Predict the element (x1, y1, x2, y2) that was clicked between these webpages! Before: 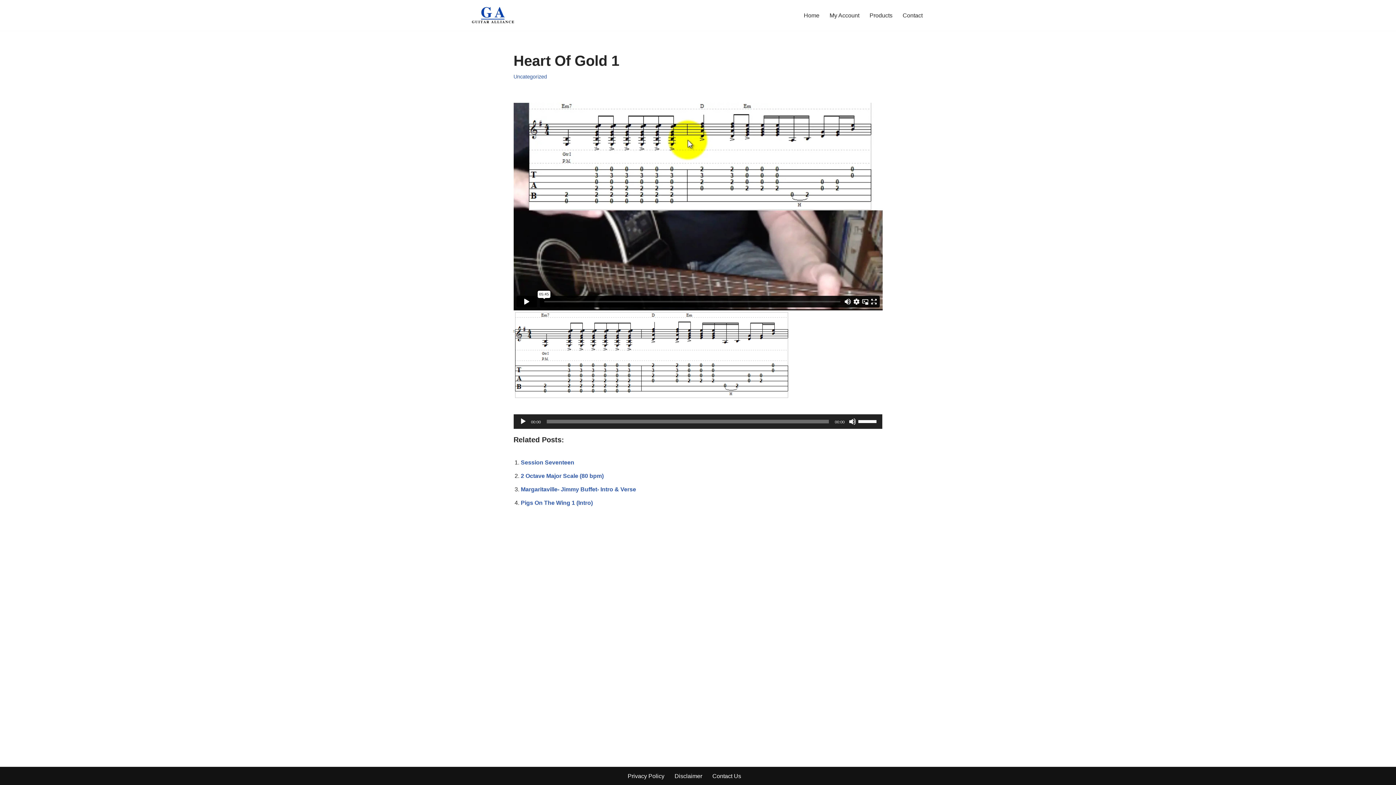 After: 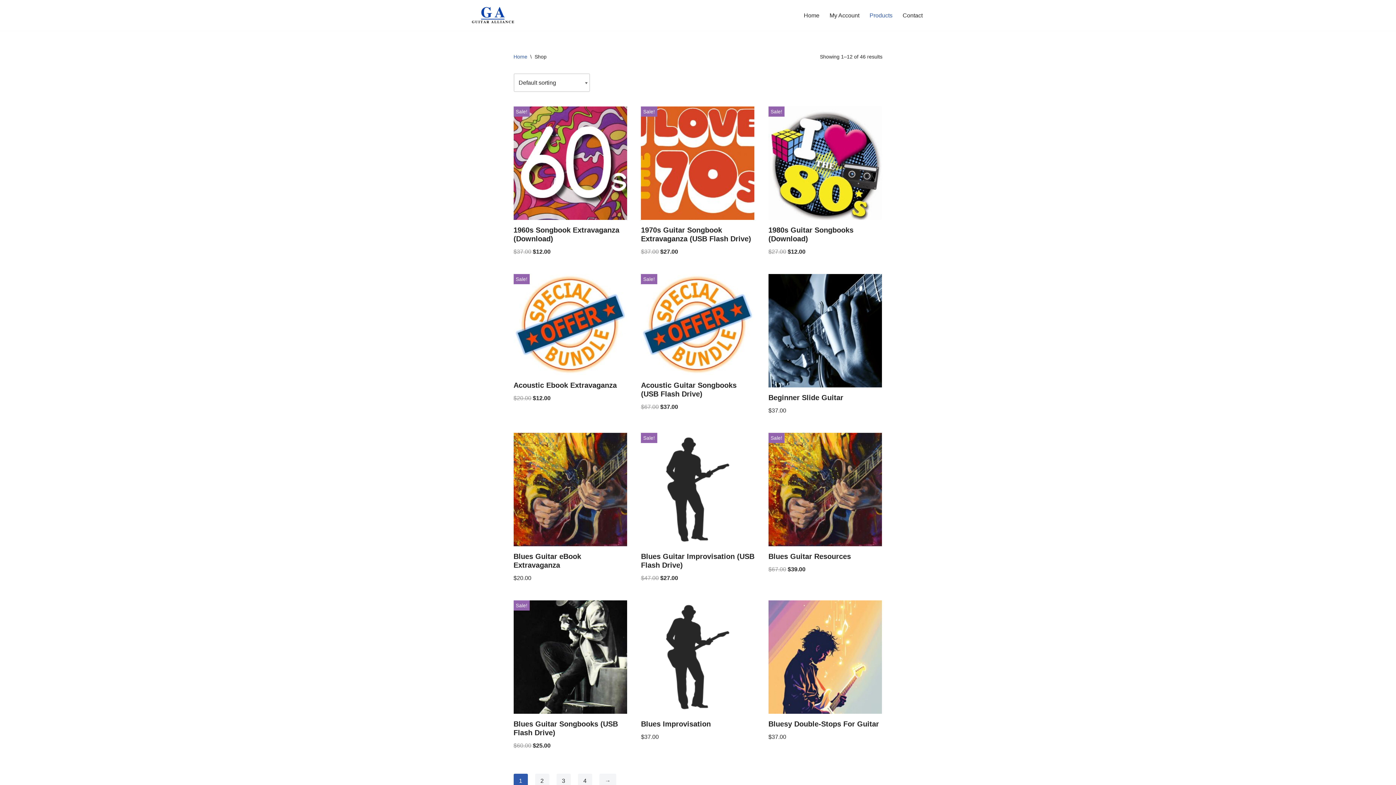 Action: bbox: (869, 10, 892, 20) label: Products